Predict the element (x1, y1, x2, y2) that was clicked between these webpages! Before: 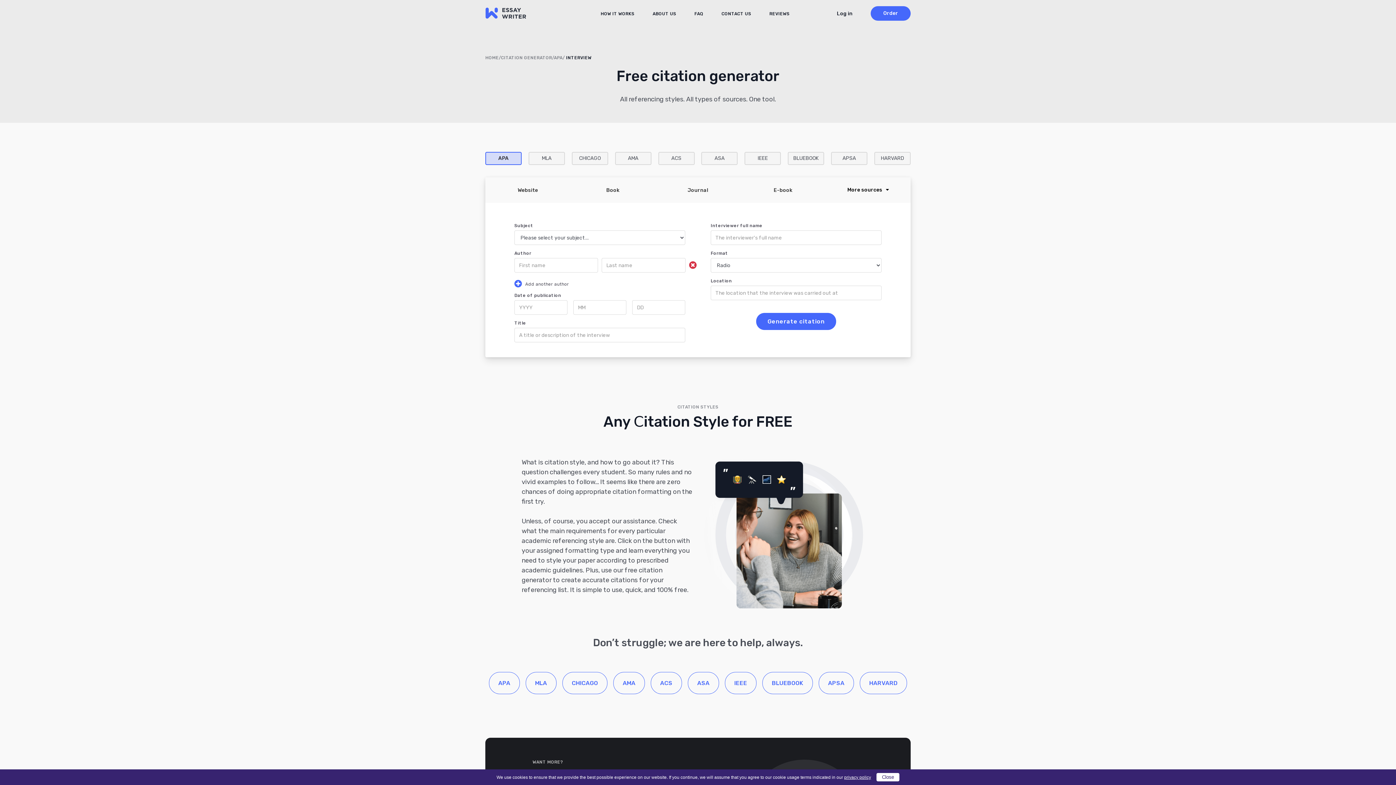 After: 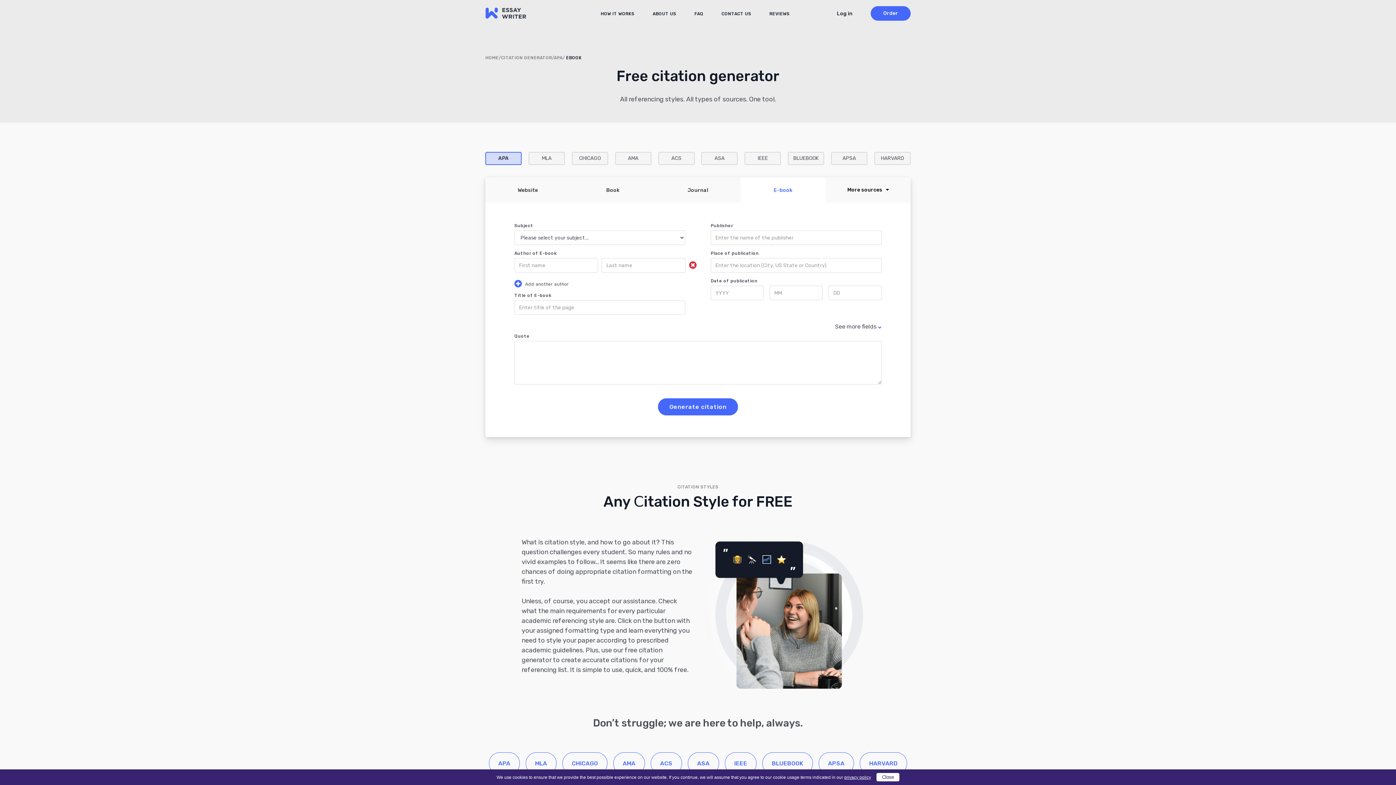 Action: label: E-book bbox: (740, 177, 825, 202)